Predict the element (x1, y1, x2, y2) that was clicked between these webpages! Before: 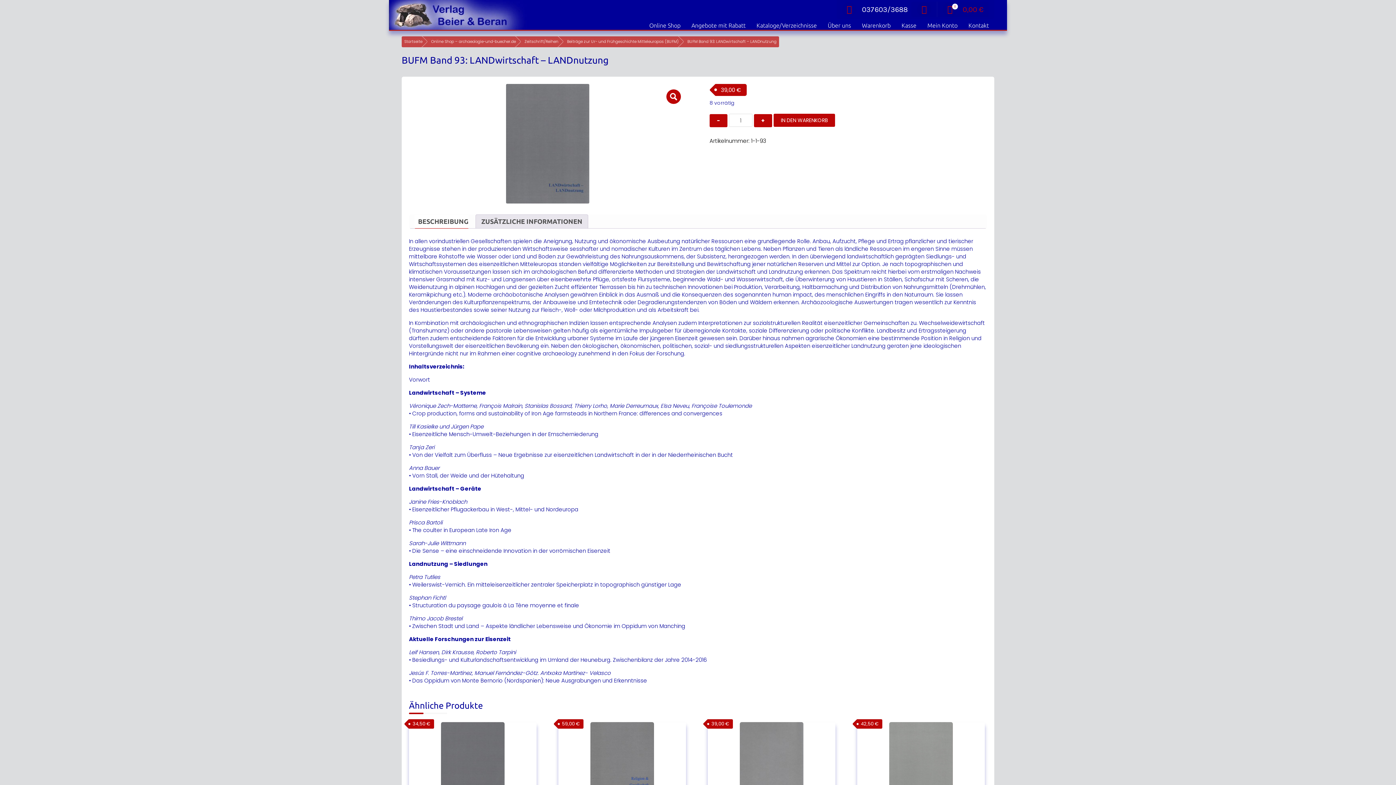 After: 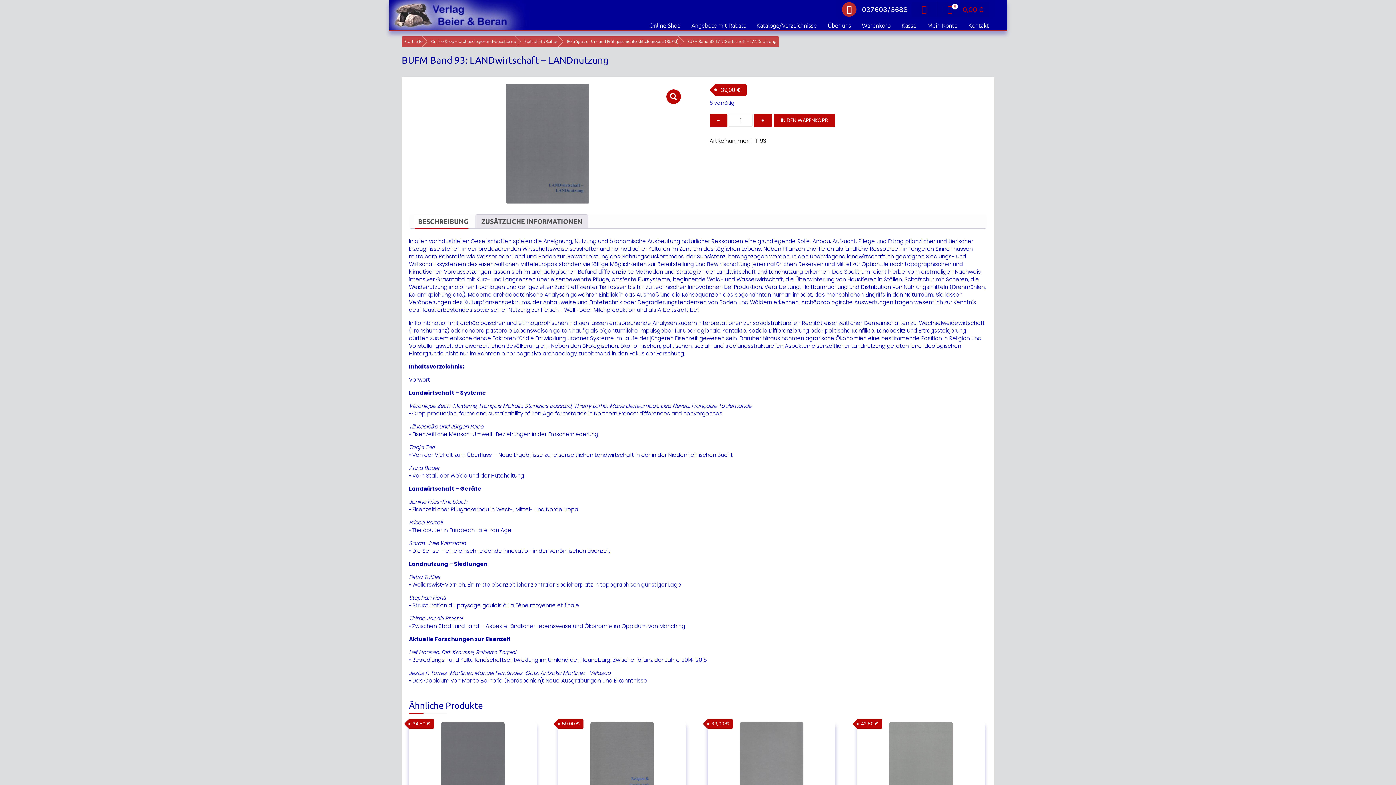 Action: label: 037603/3688 bbox: (842, 5, 908, 13)